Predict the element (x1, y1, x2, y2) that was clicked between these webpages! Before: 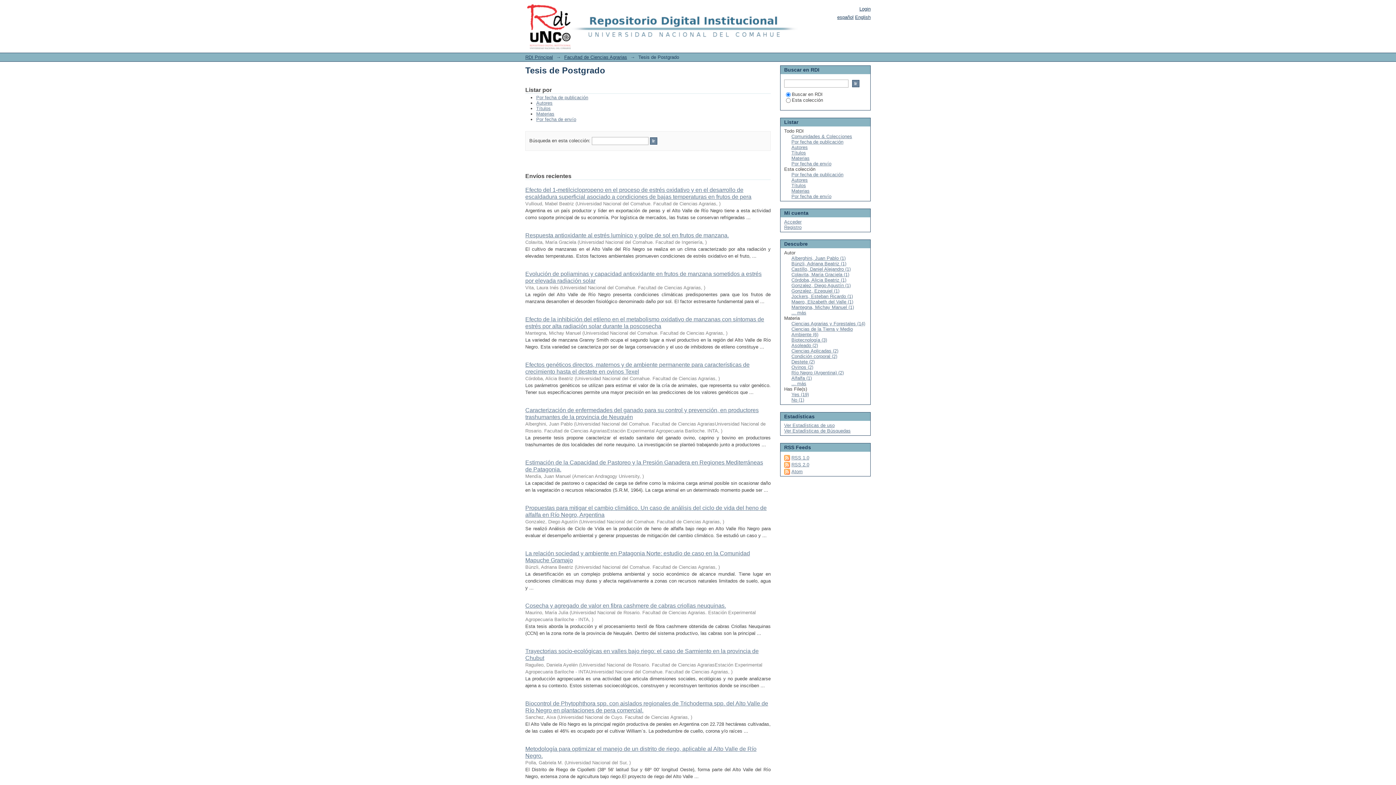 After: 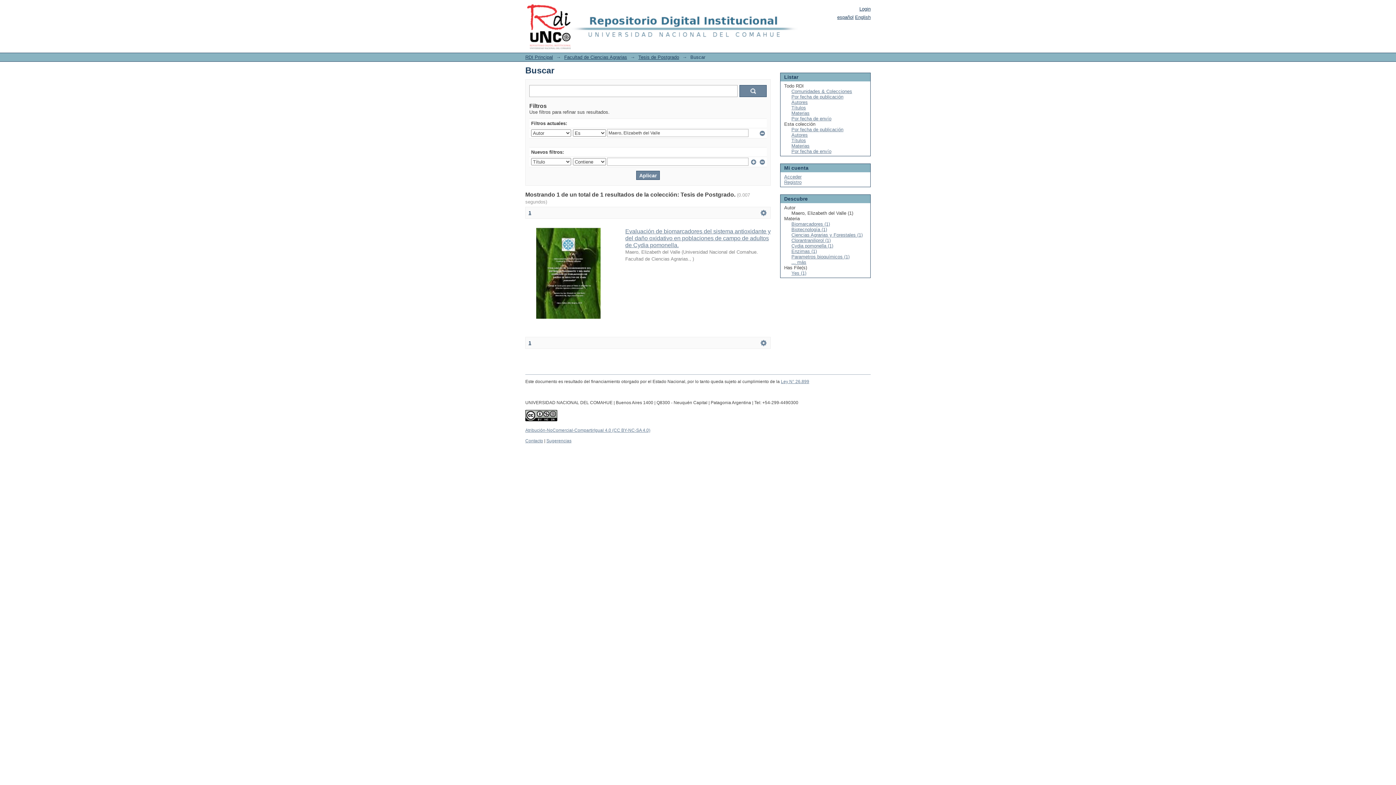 Action: bbox: (791, 299, 853, 304) label: Maero, Elizabeth del Valle (1)